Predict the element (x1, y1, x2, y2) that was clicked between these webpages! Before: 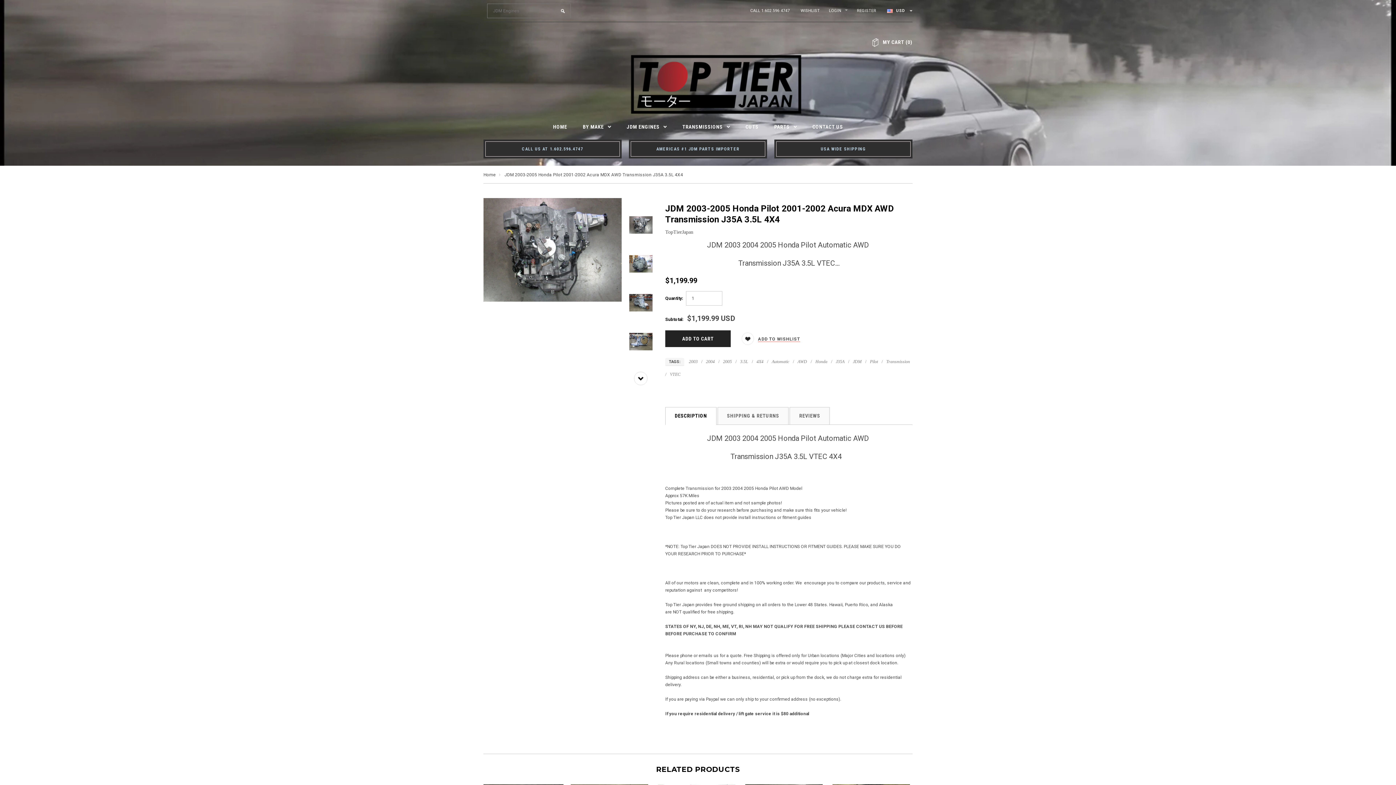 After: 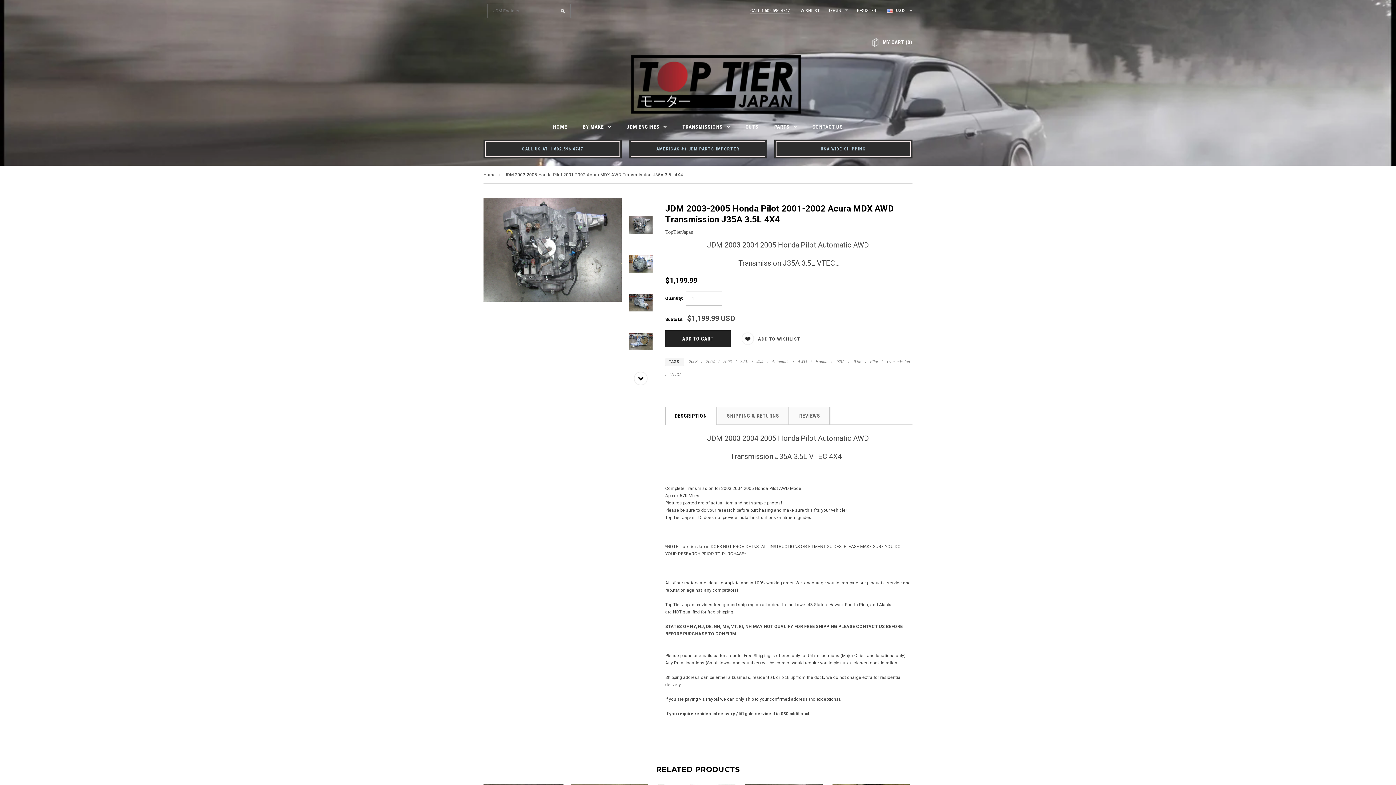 Action: label: CALL 1.602.596 4747 bbox: (750, 8, 789, 13)